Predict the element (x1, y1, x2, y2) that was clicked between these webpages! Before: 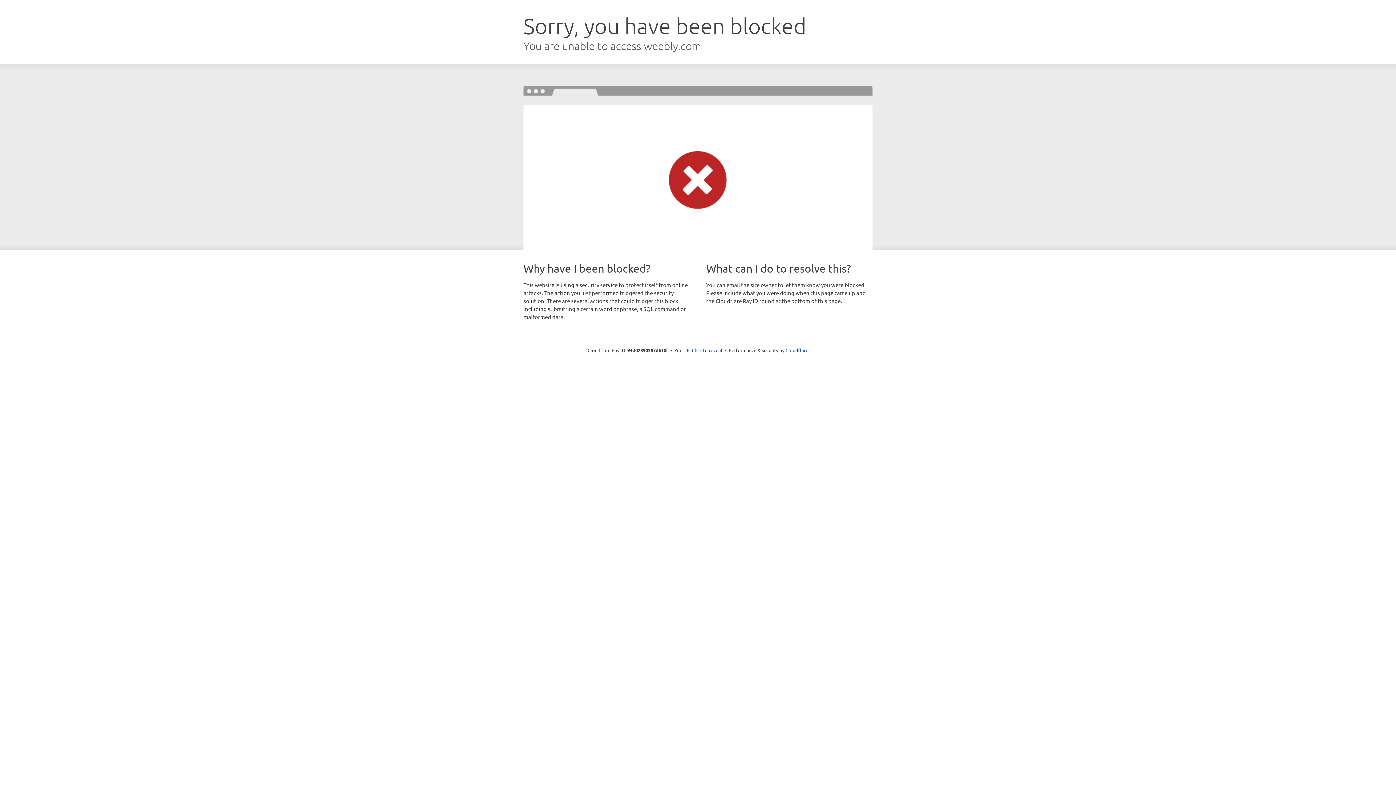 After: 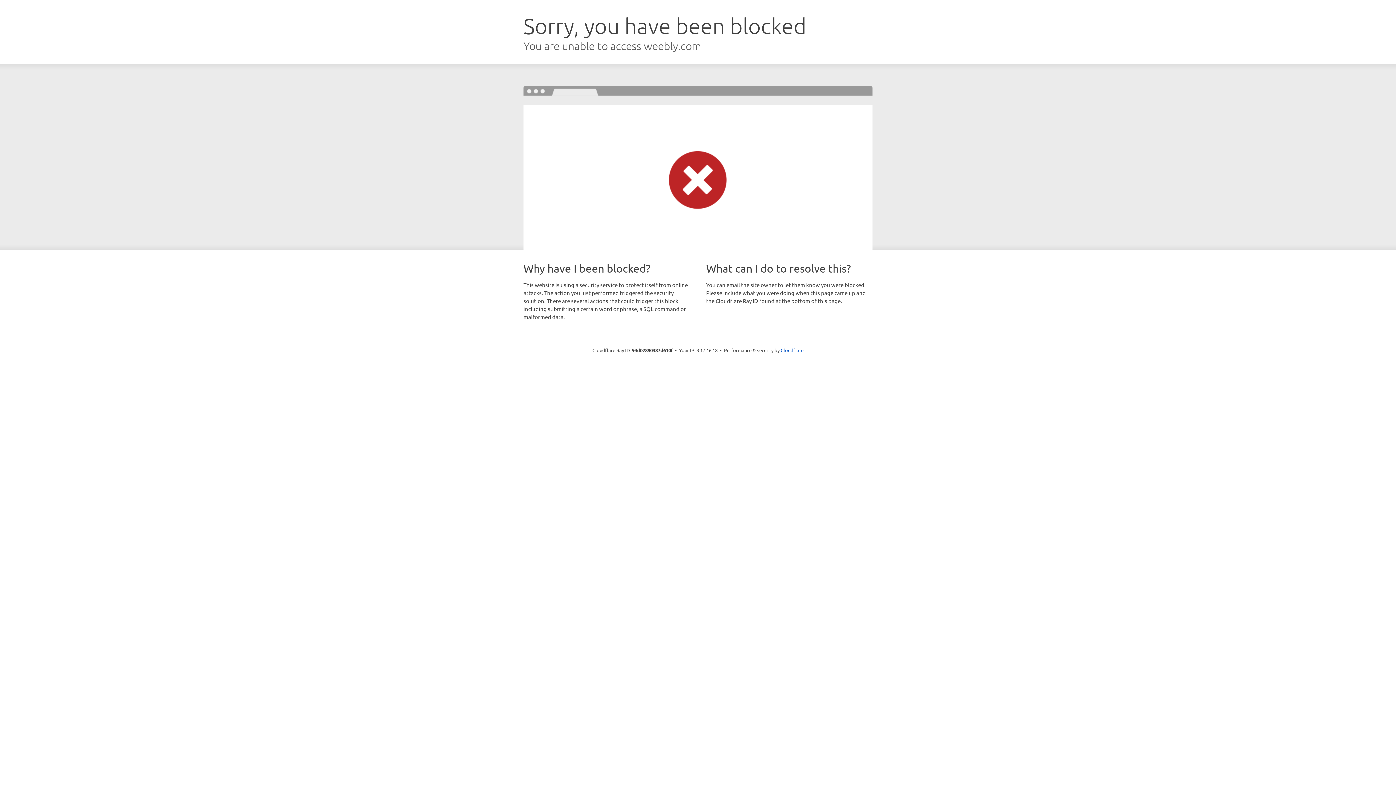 Action: label: Click to reveal bbox: (692, 346, 722, 353)